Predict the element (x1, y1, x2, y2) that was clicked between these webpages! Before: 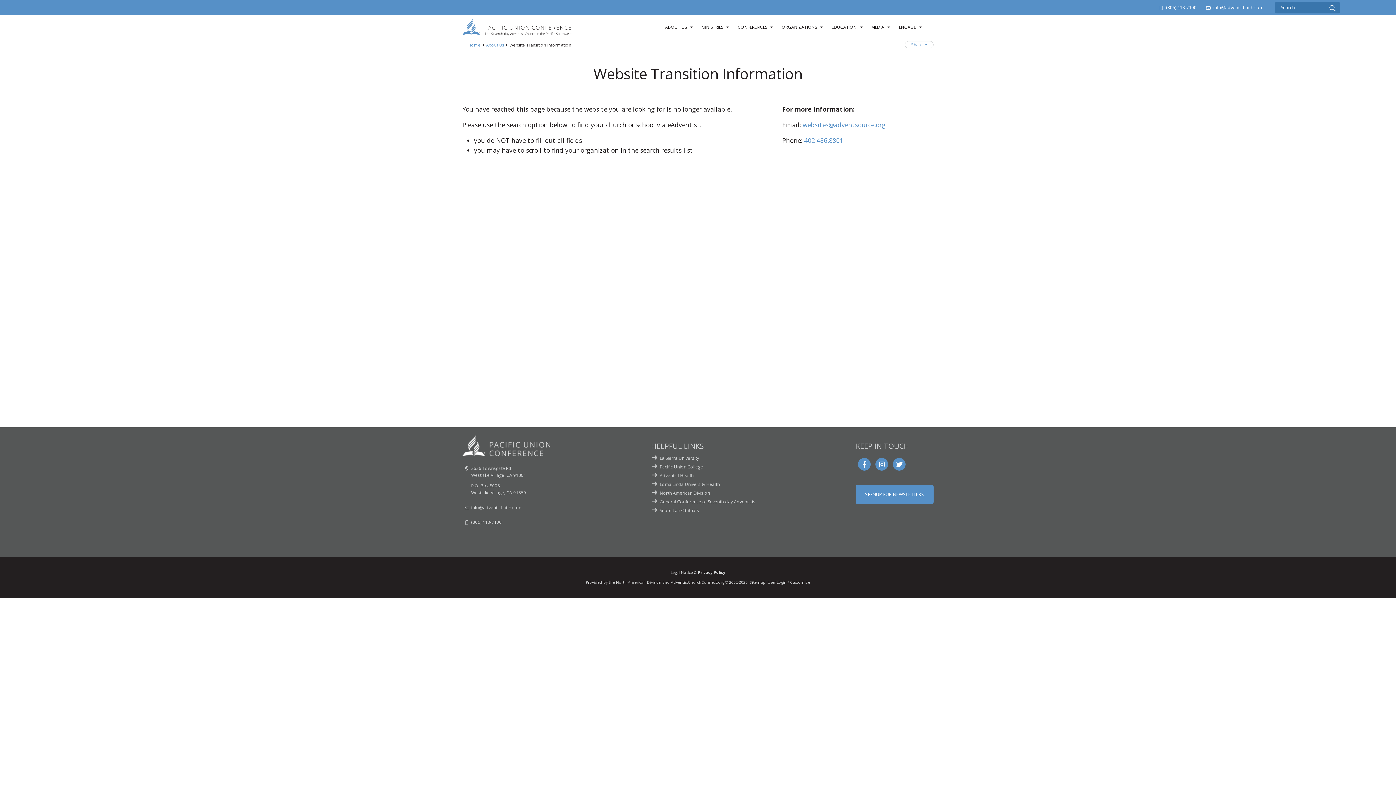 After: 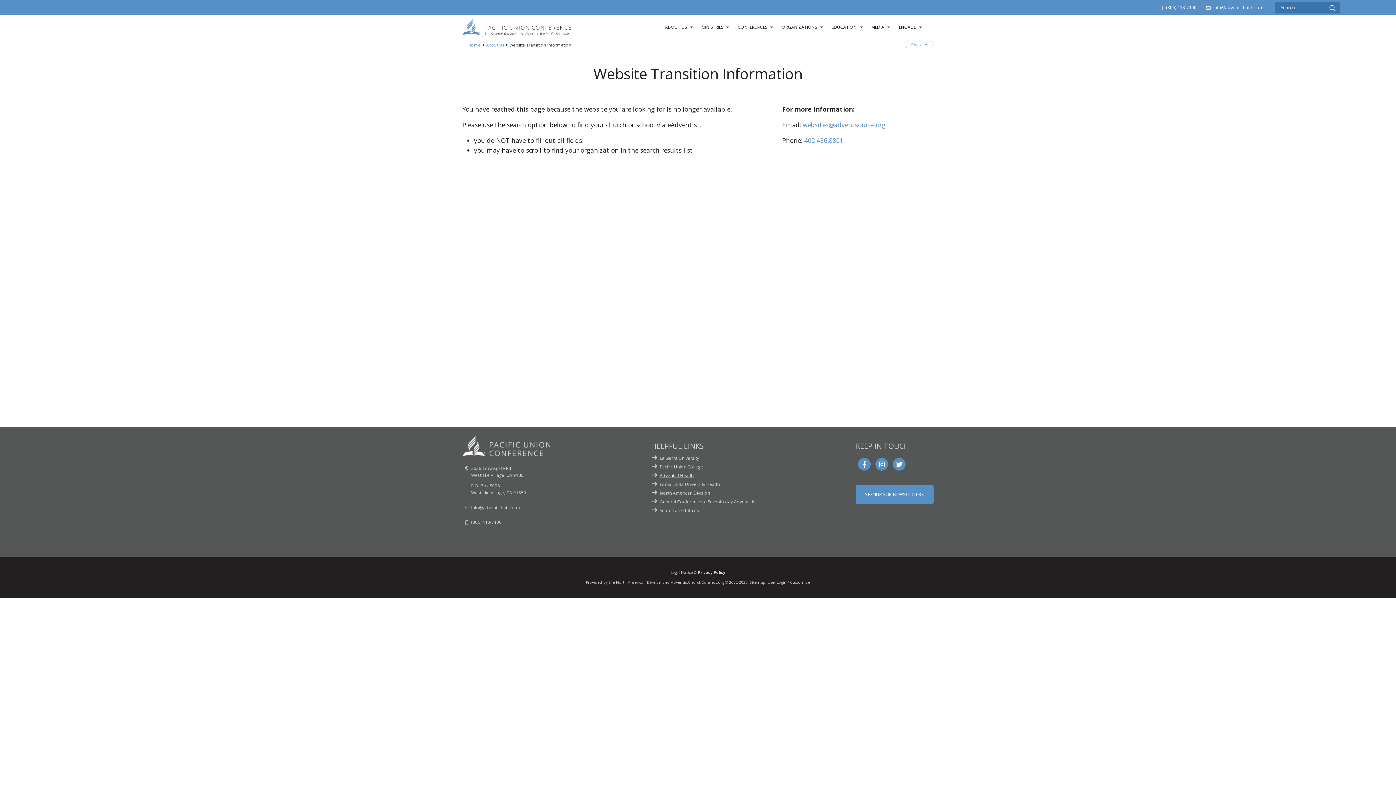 Action: label: Adventist Health bbox: (659, 472, 693, 478)